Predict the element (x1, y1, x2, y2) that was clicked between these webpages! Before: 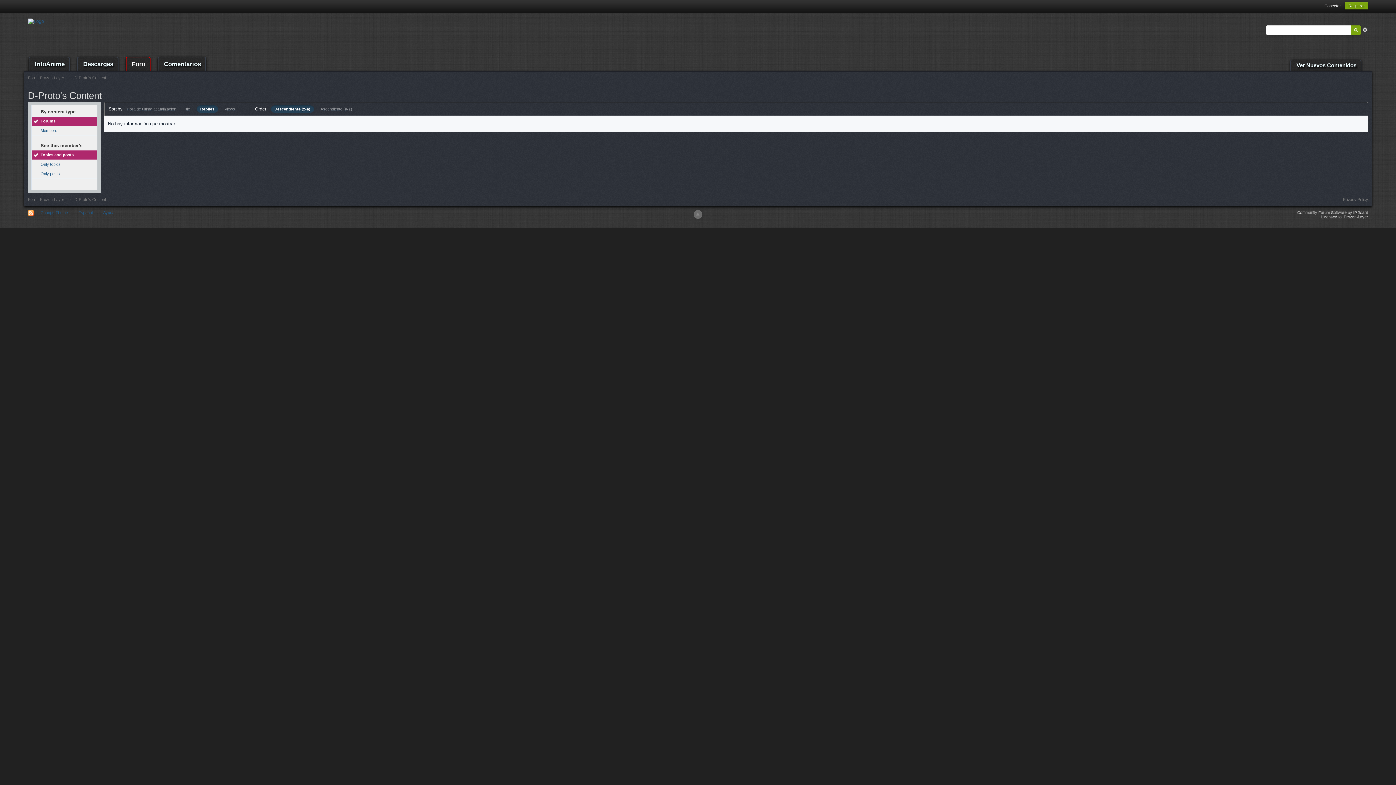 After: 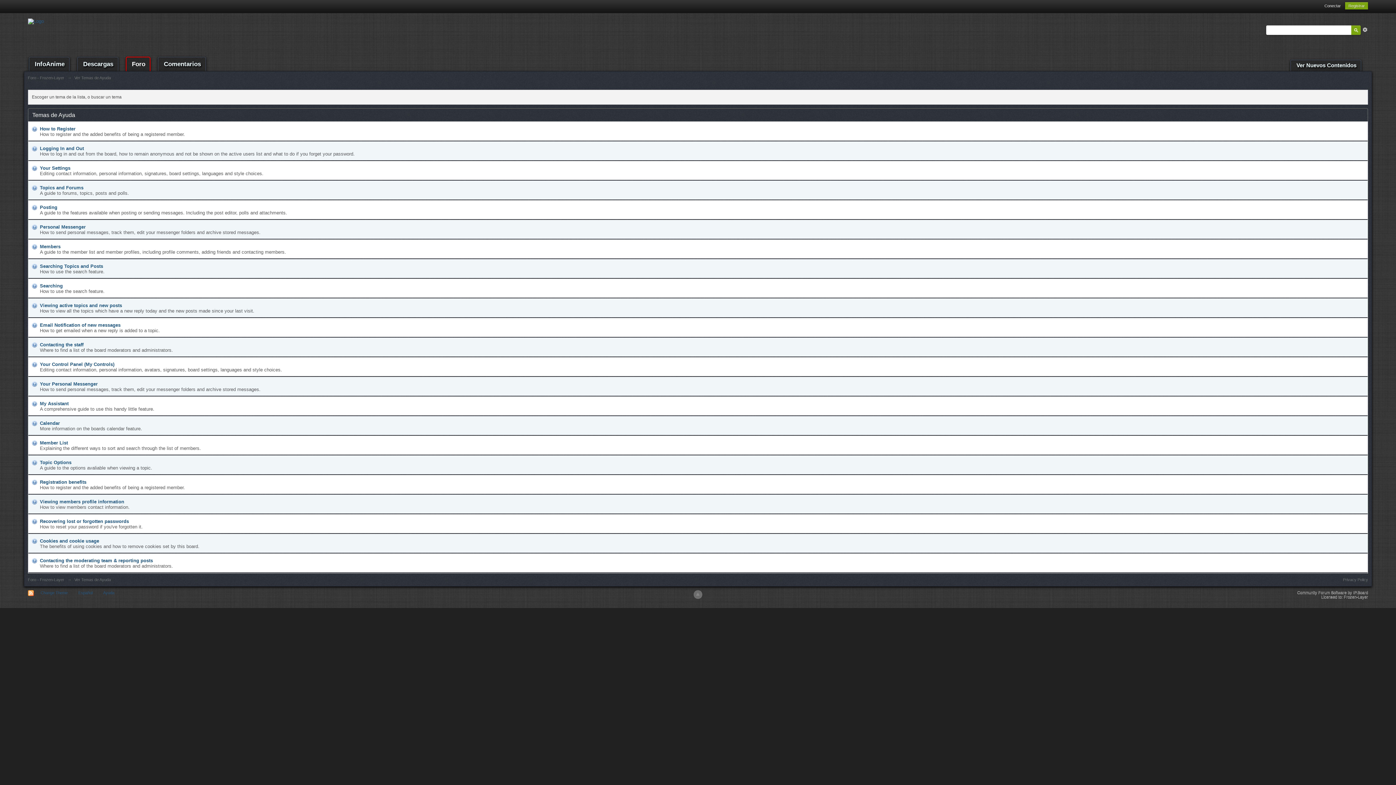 Action: label: Ayuda bbox: (99, 209, 118, 216)